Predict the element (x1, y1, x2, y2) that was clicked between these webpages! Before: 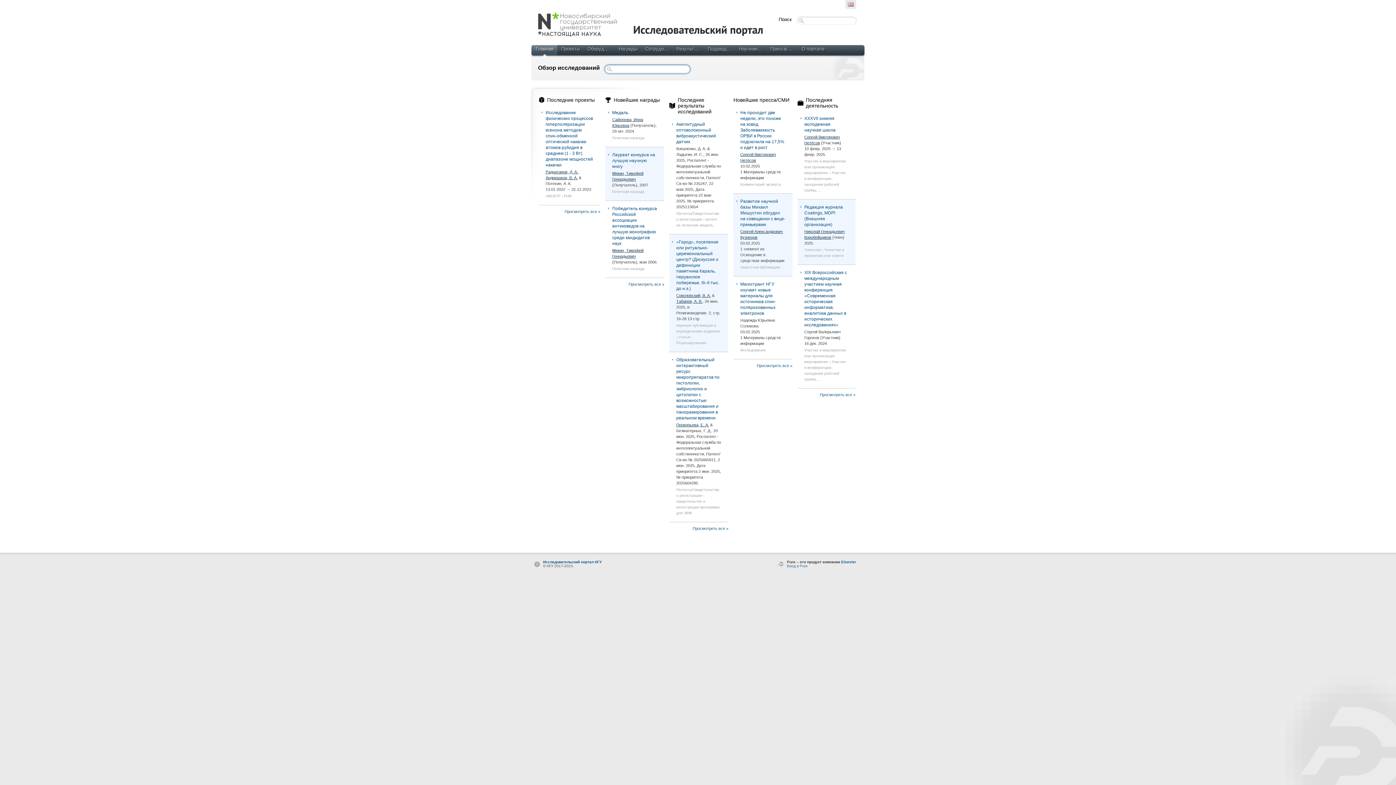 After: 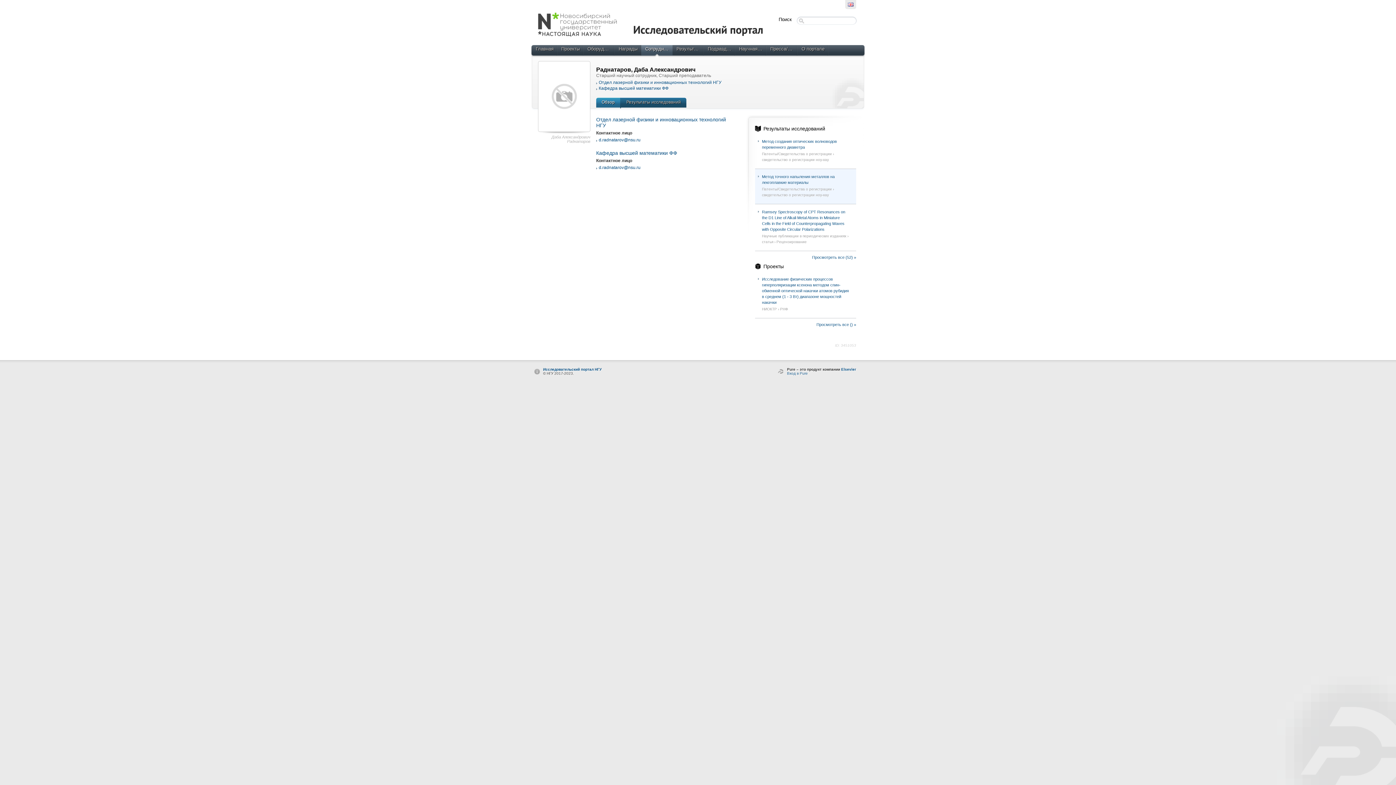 Action: label: Раднатаров, Д. А. bbox: (545, 169, 578, 174)